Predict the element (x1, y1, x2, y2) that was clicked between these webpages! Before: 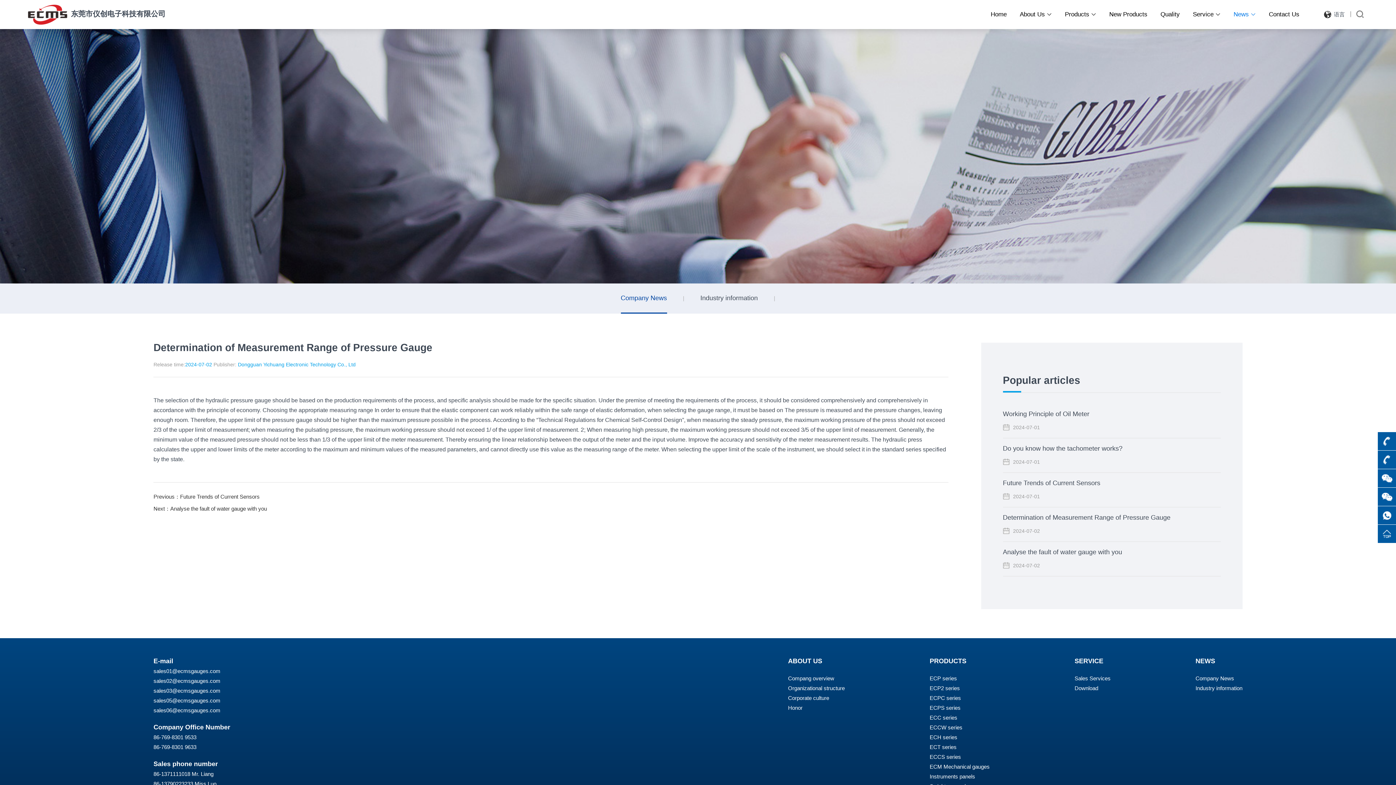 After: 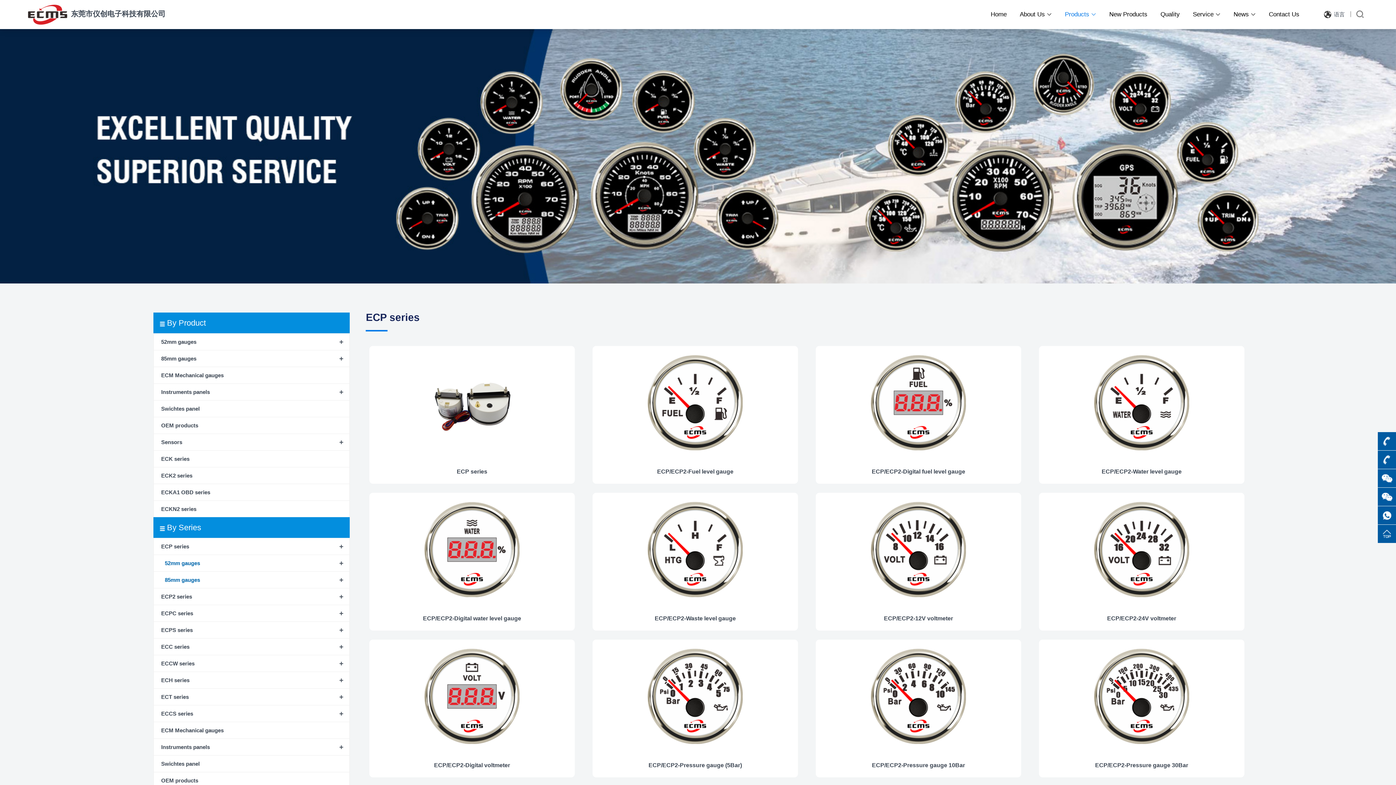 Action: label: ECP series bbox: (929, 675, 957, 681)